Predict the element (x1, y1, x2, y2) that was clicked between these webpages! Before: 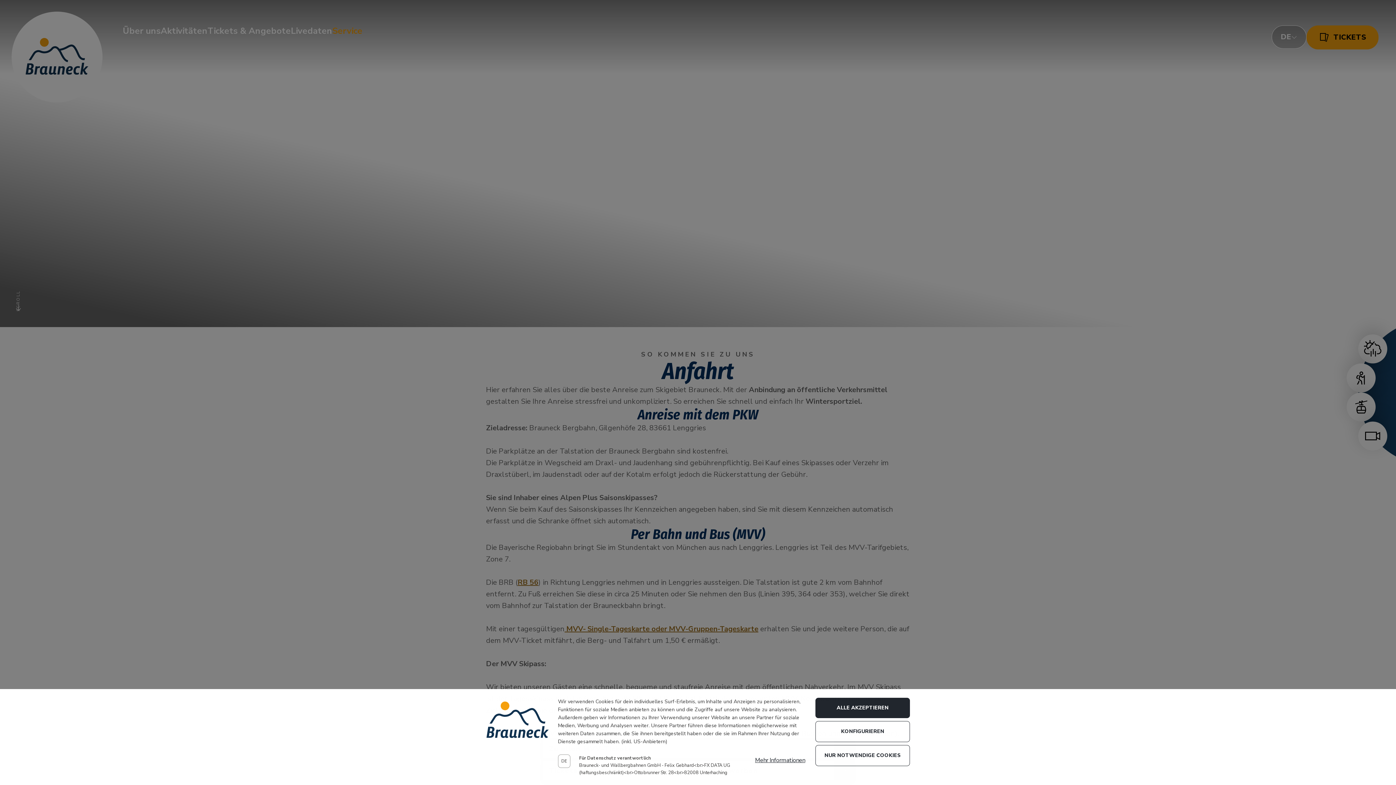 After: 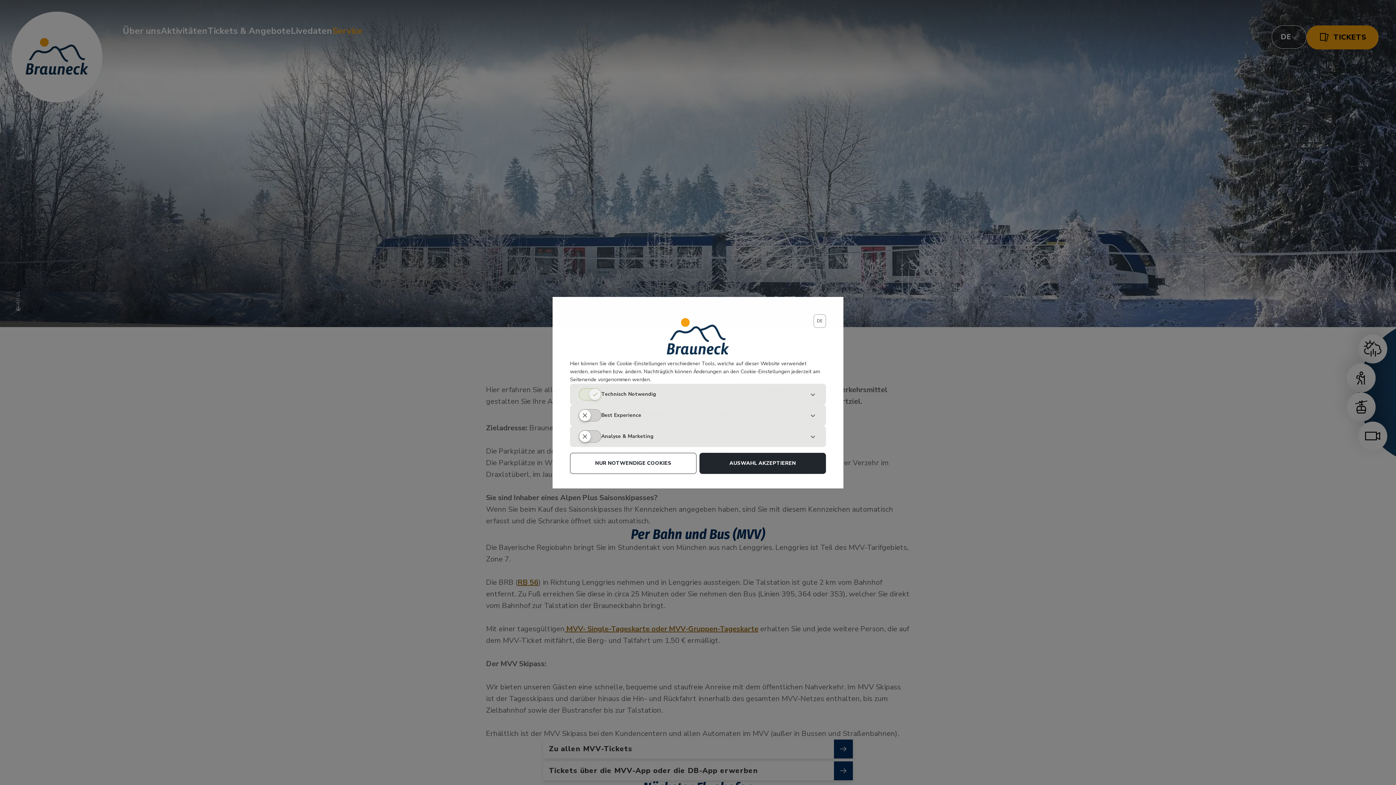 Action: bbox: (815, 721, 910, 742) label: KONFIGURIEREN